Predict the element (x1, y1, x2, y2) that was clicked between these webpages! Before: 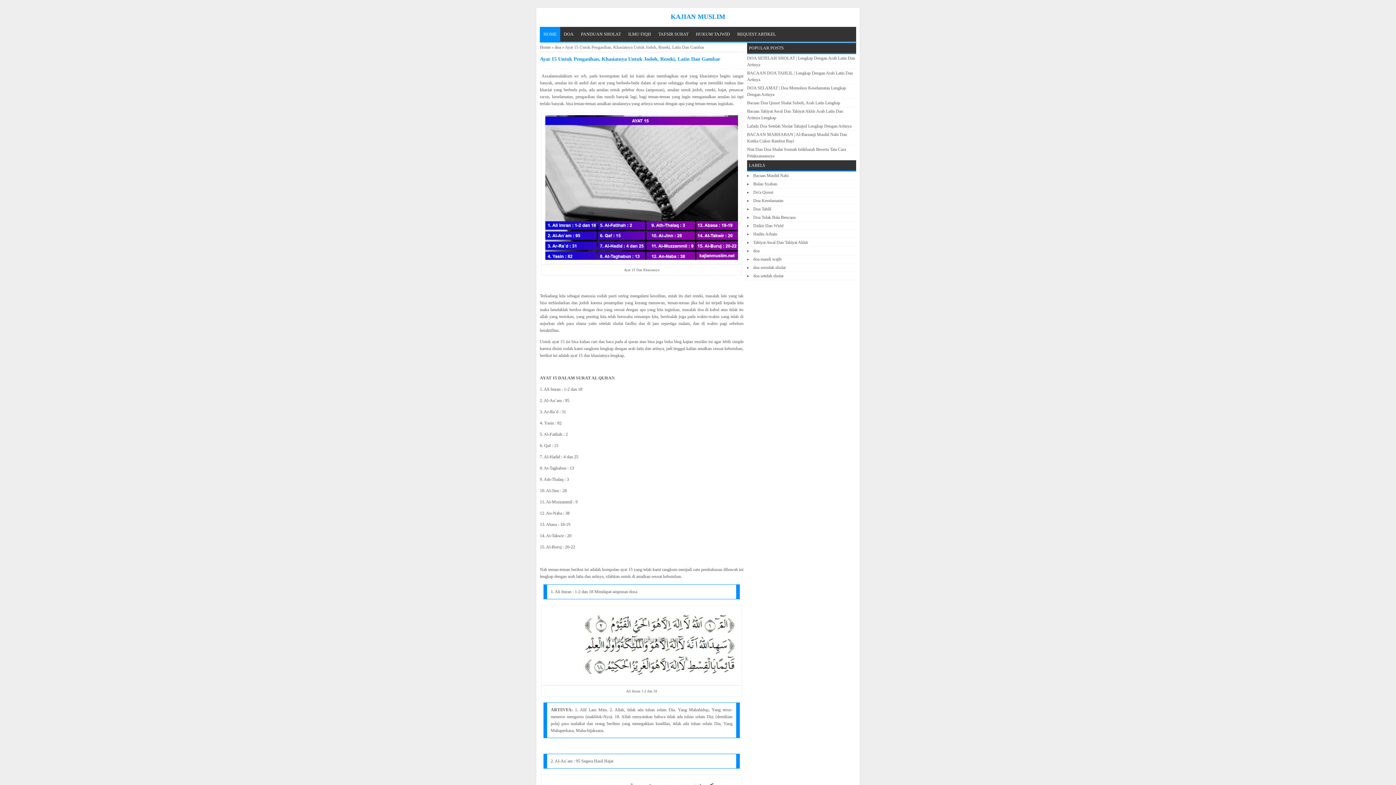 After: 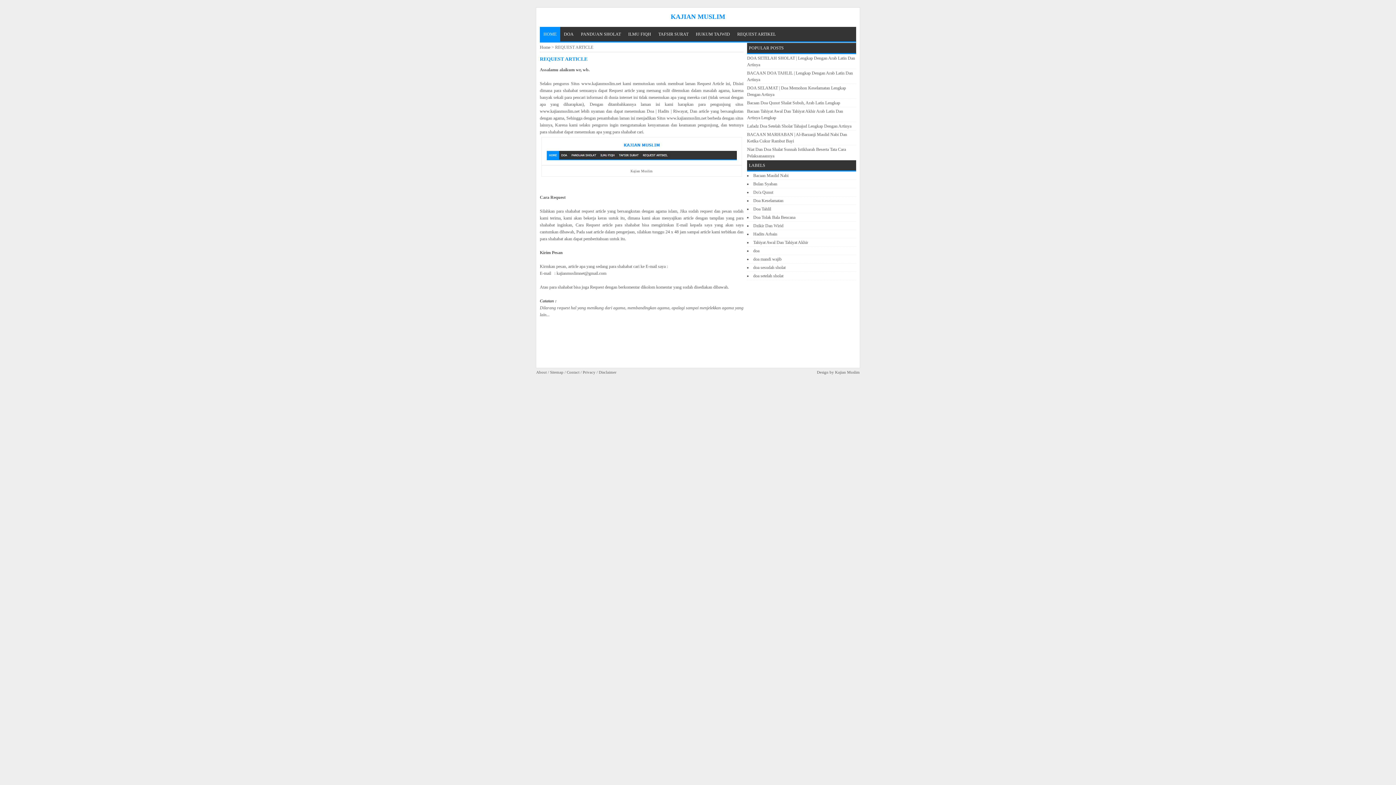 Action: label: REQUEST ARTIKEL bbox: (733, 26, 779, 41)